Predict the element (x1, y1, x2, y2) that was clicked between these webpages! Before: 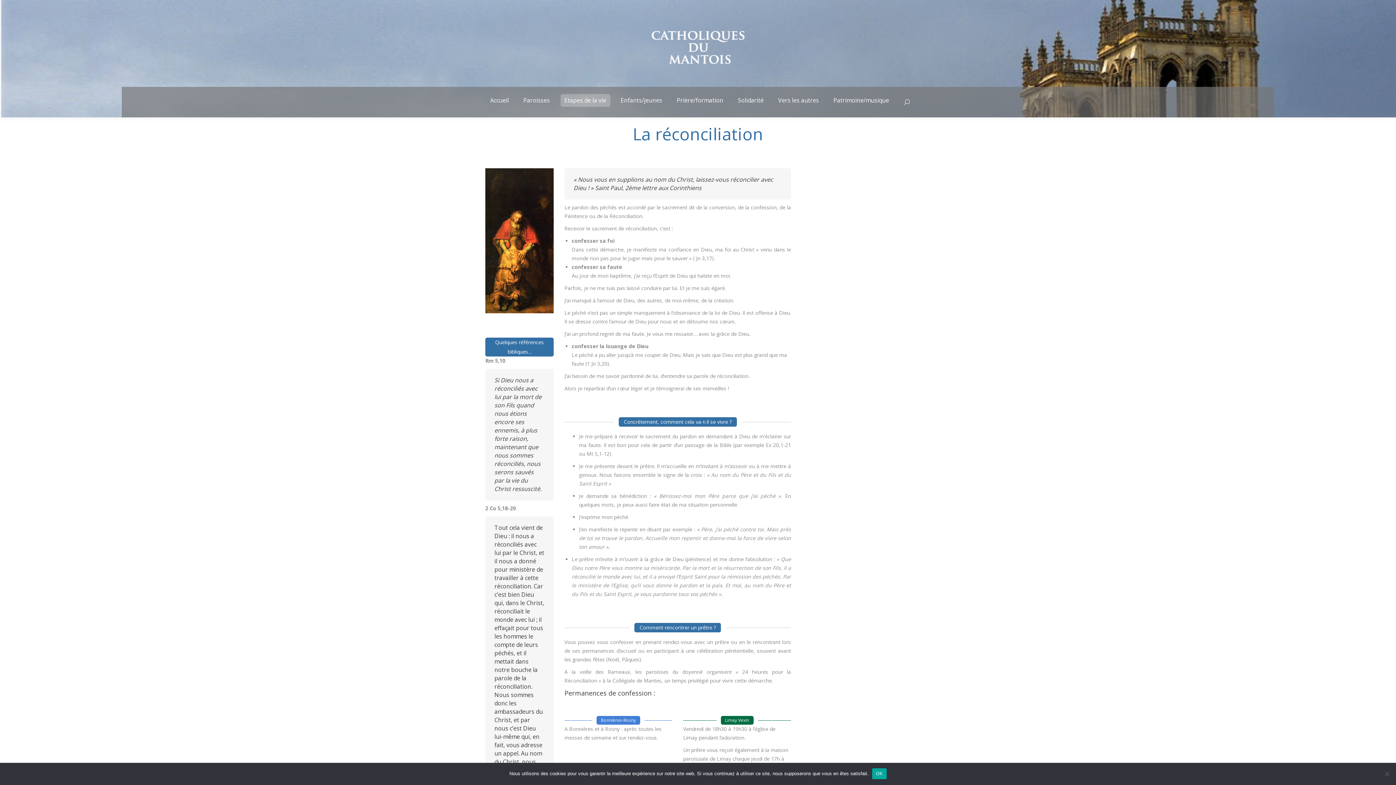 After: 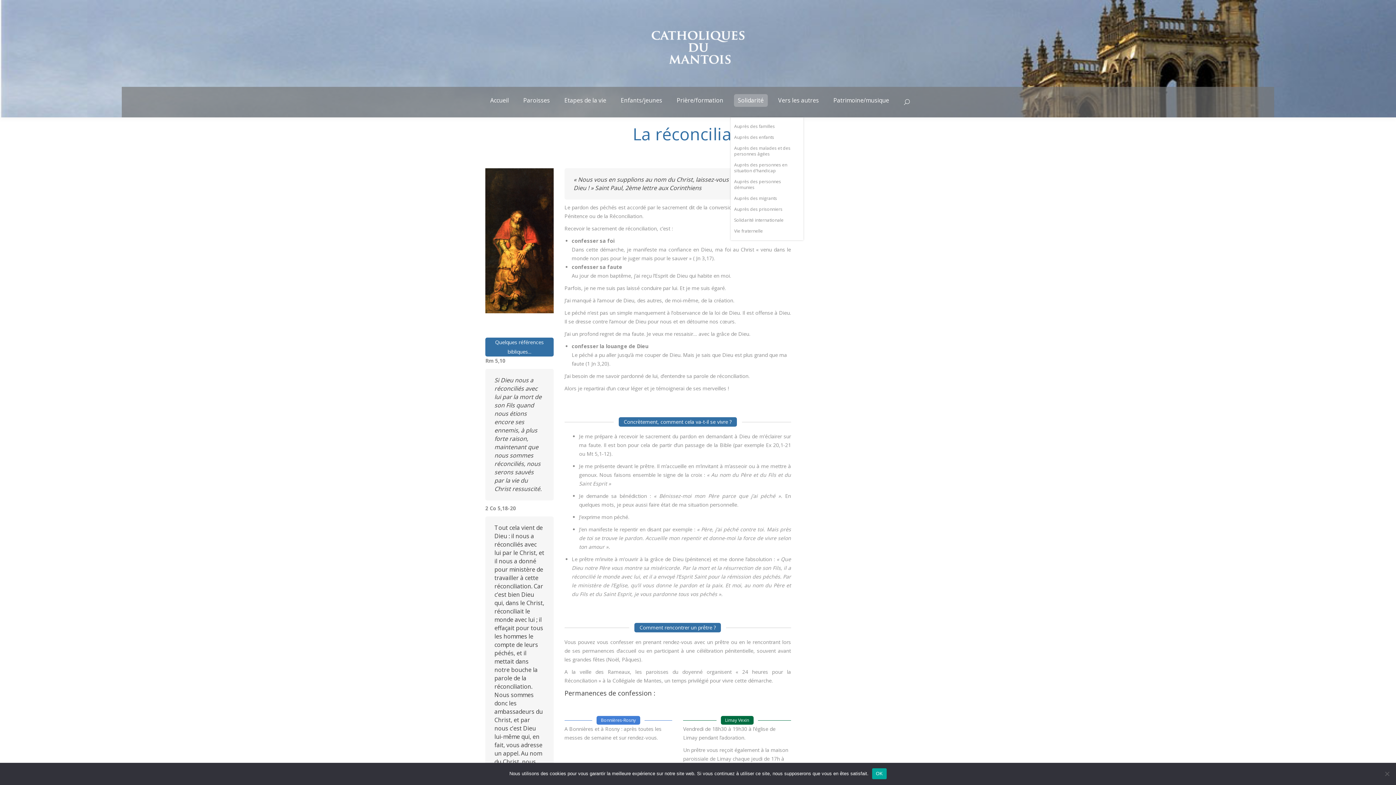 Action: bbox: (734, 94, 767, 106) label: Solidarité